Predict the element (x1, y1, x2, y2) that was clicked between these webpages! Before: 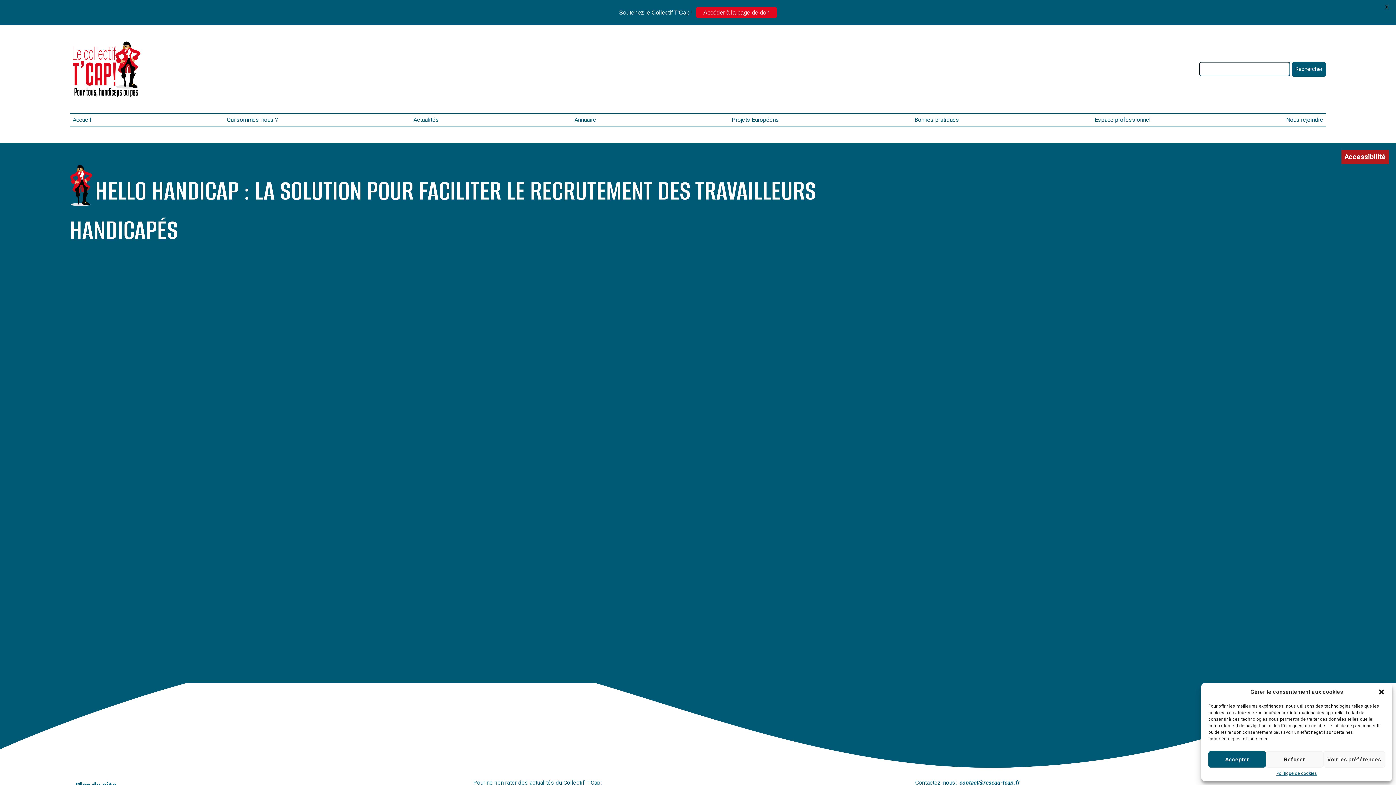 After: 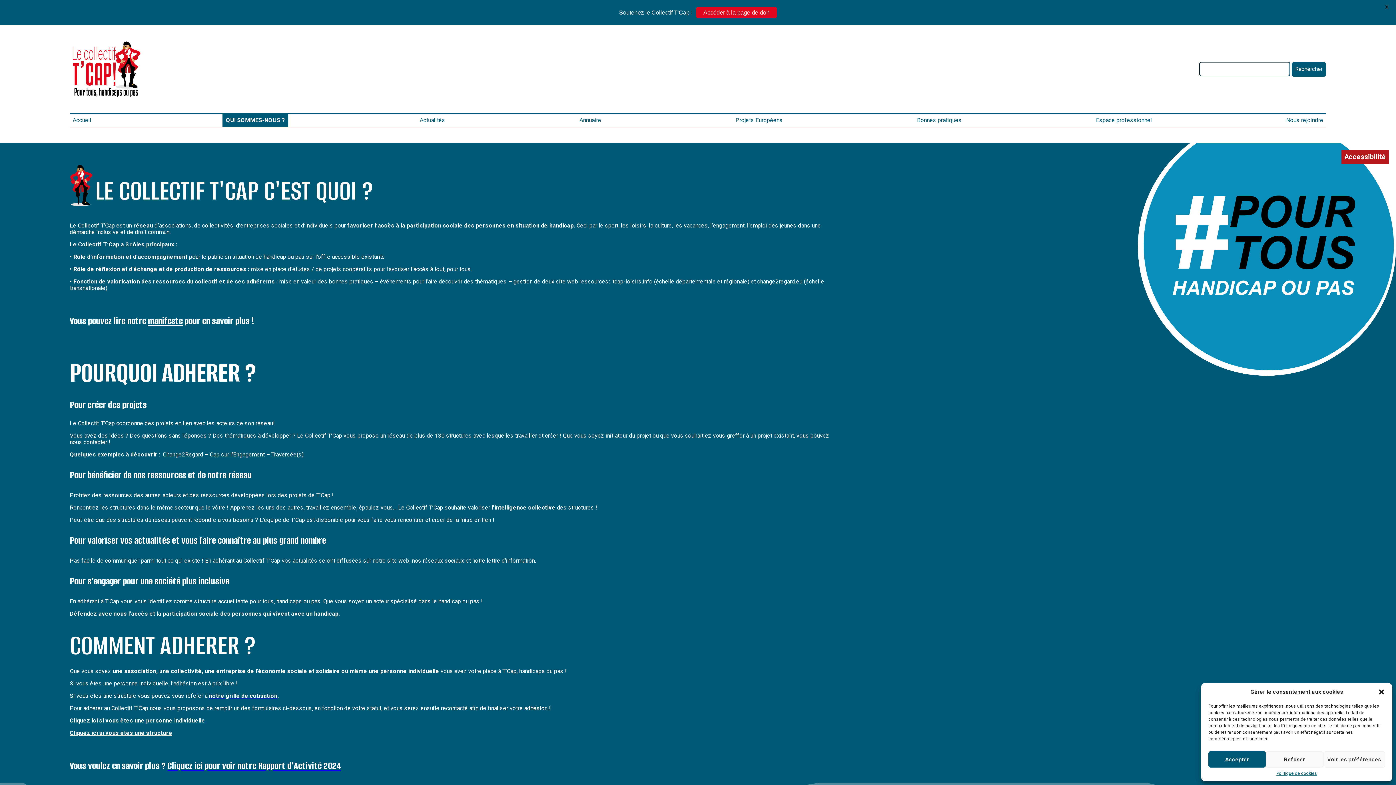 Action: bbox: (226, 116, 278, 123) label: Qui sommes-nous ?